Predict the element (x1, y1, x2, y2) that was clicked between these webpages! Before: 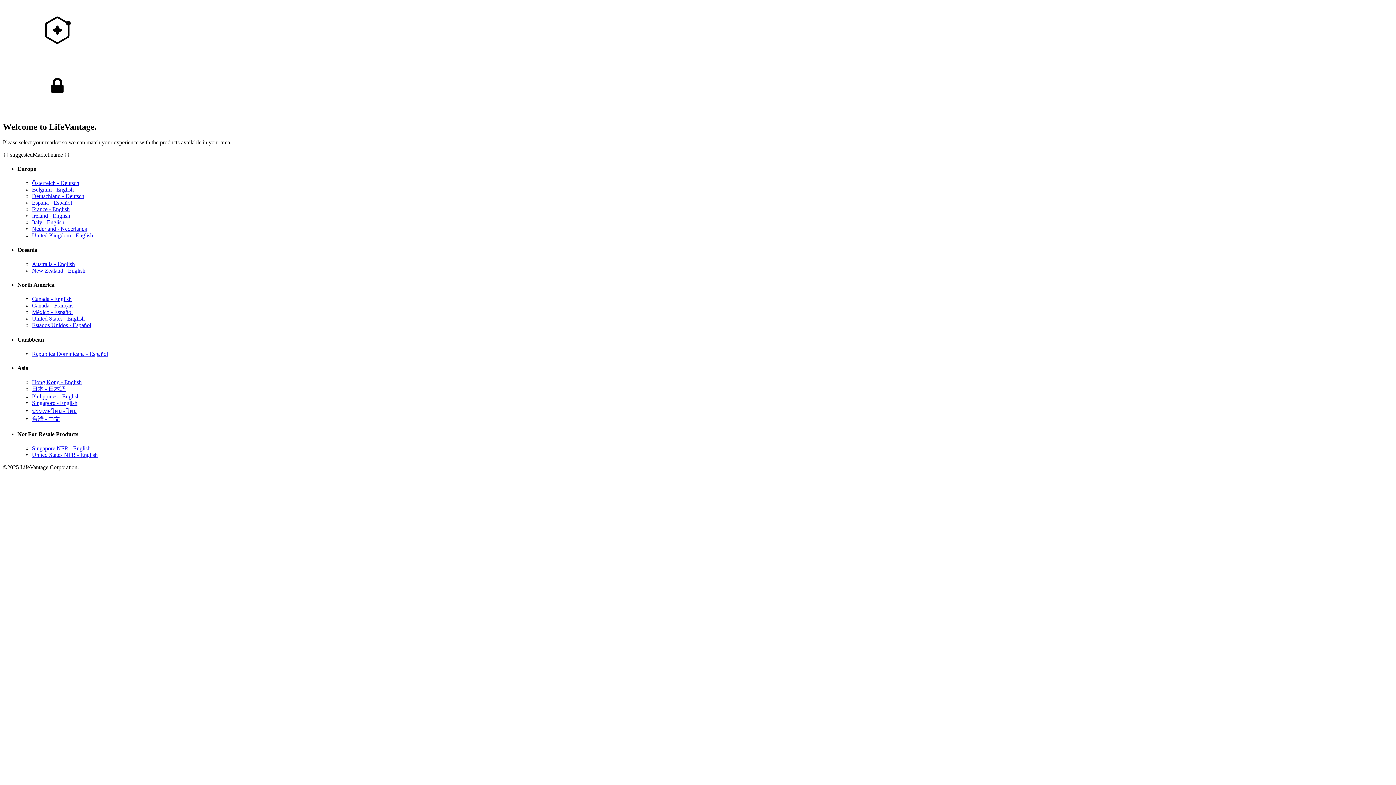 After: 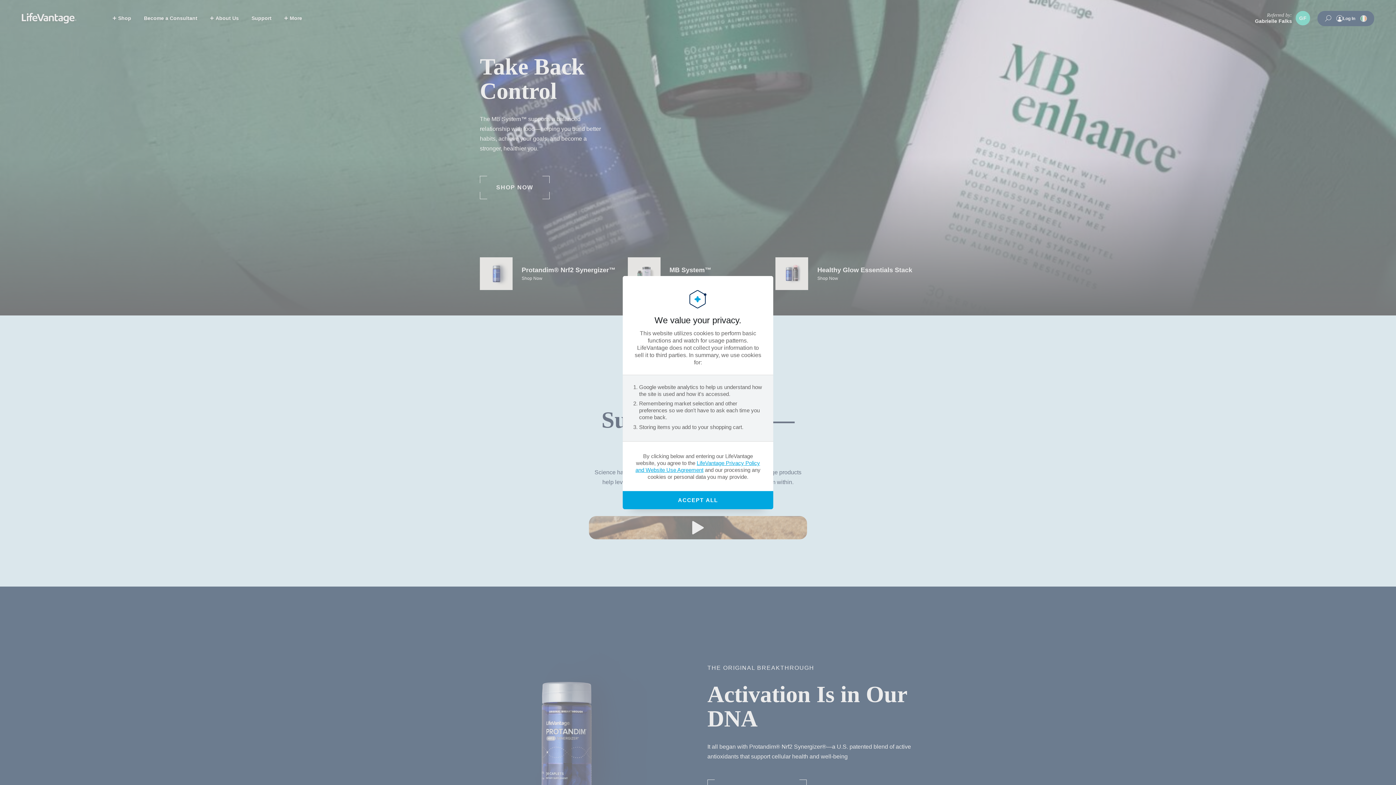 Action: bbox: (32, 212, 70, 219) label: Ireland - English